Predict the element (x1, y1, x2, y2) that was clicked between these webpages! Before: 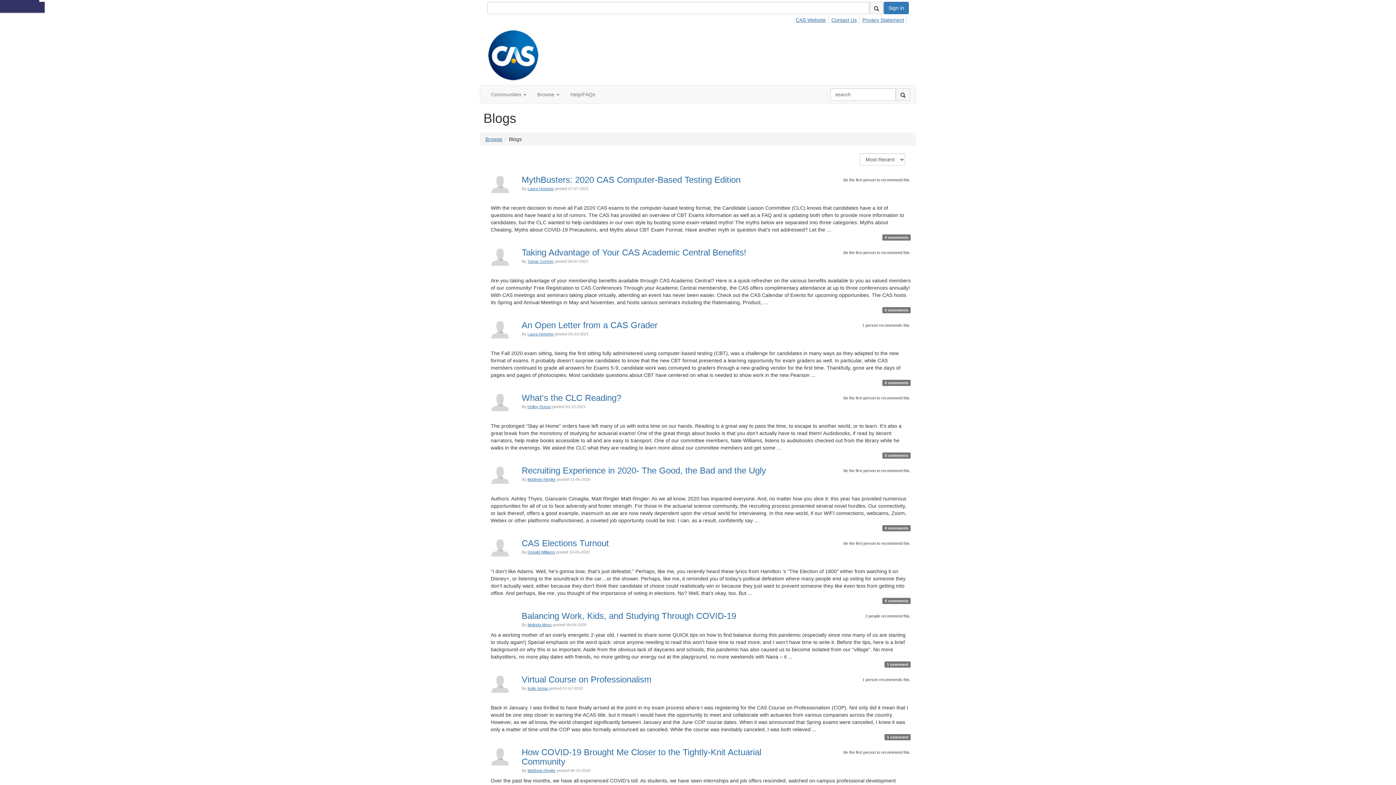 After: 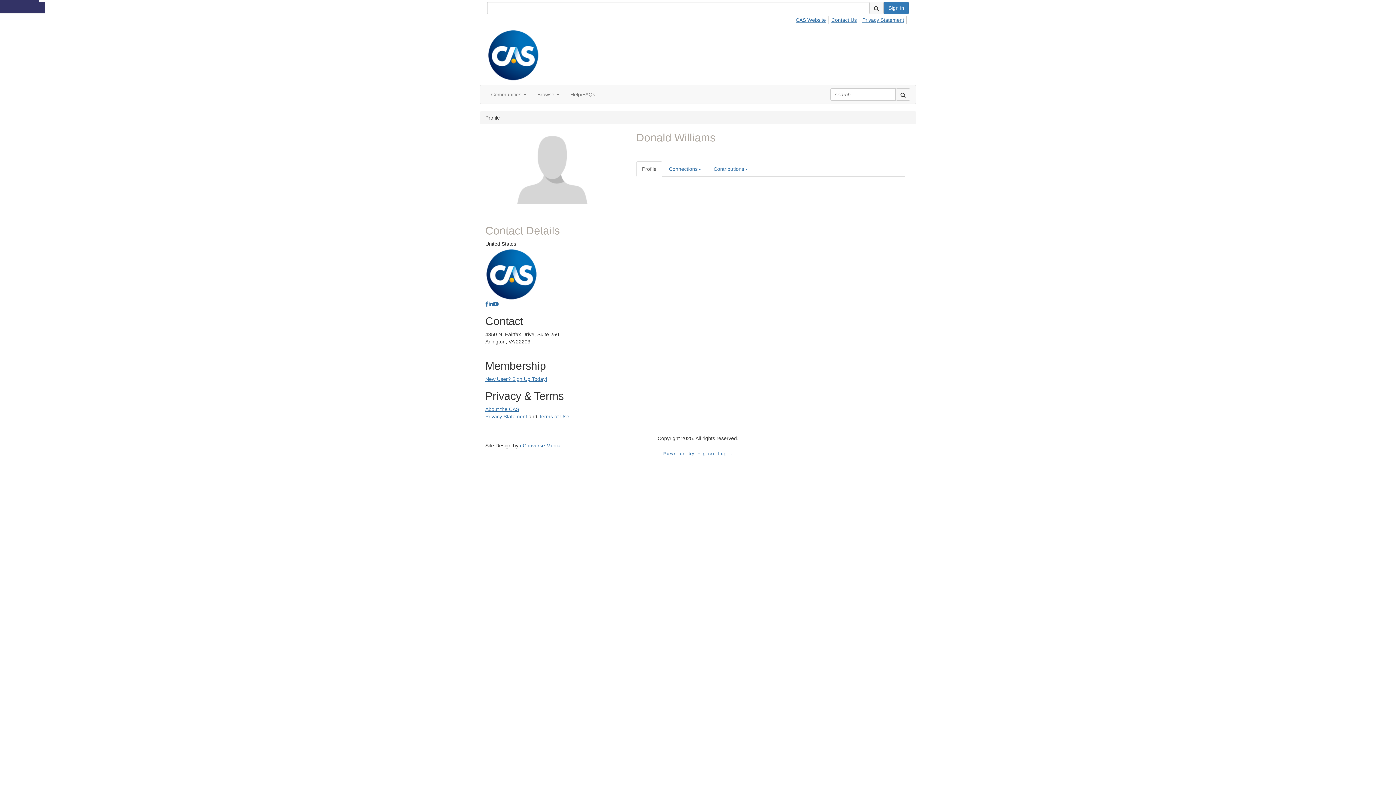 Action: label: Donald Williams bbox: (527, 550, 555, 554)